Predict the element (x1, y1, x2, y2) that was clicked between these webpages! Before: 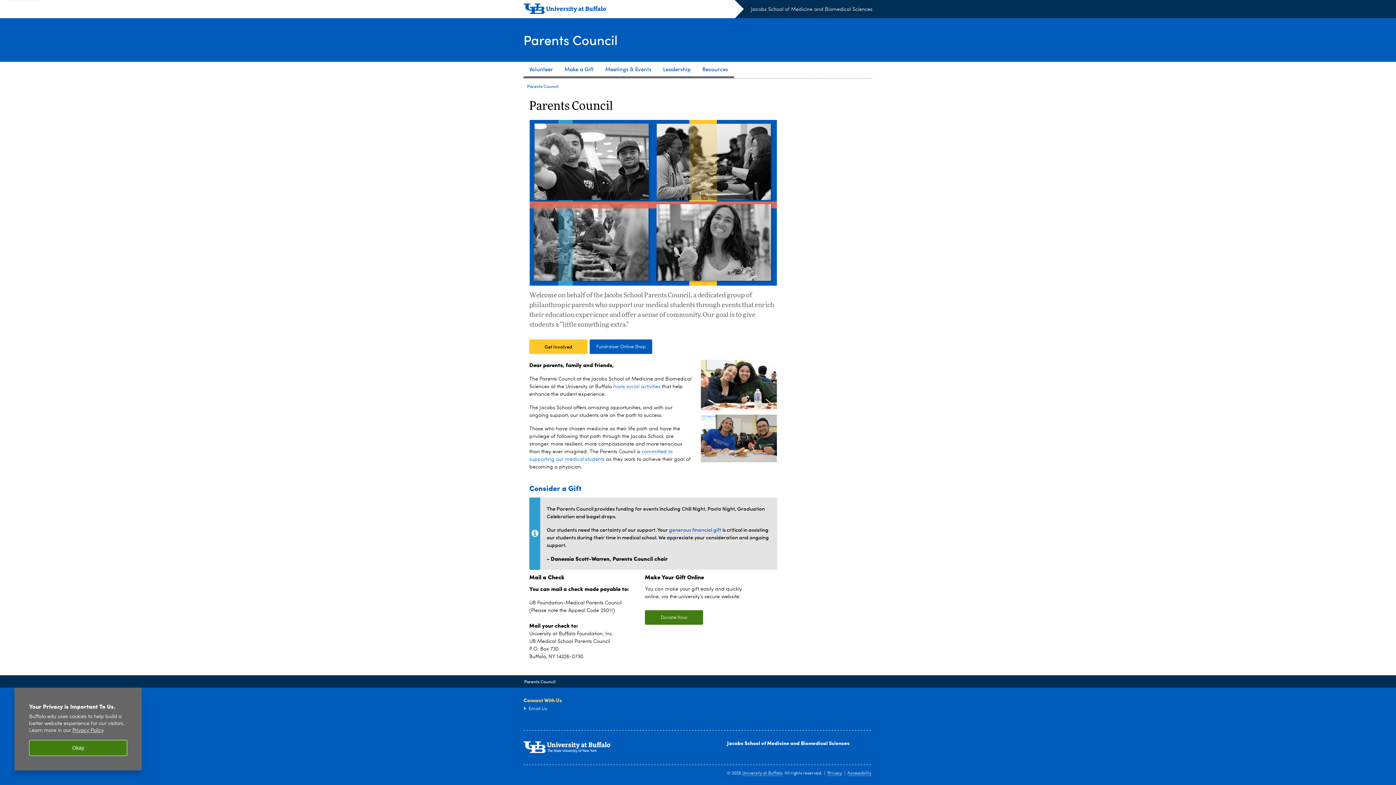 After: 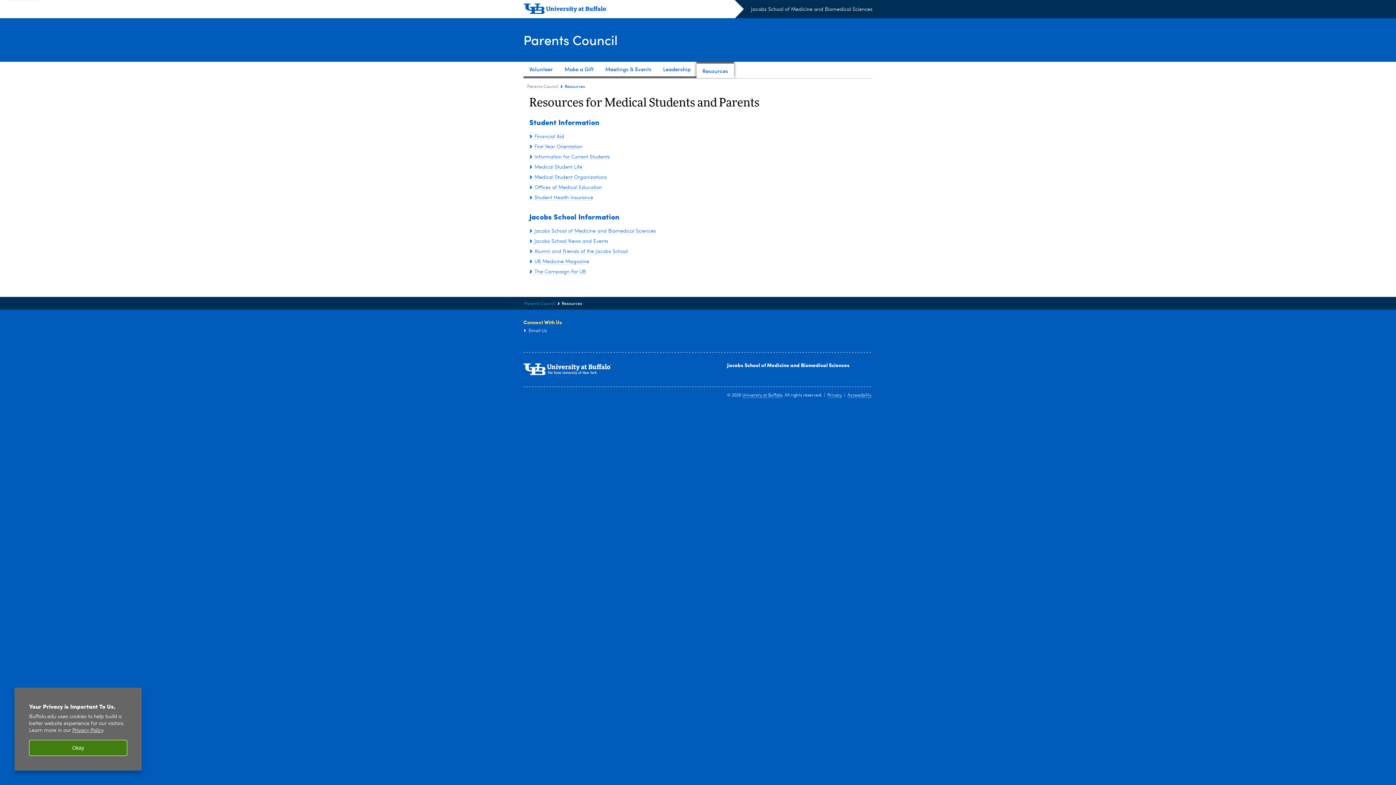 Action: bbox: (696, 61, 734, 78) label: Resources